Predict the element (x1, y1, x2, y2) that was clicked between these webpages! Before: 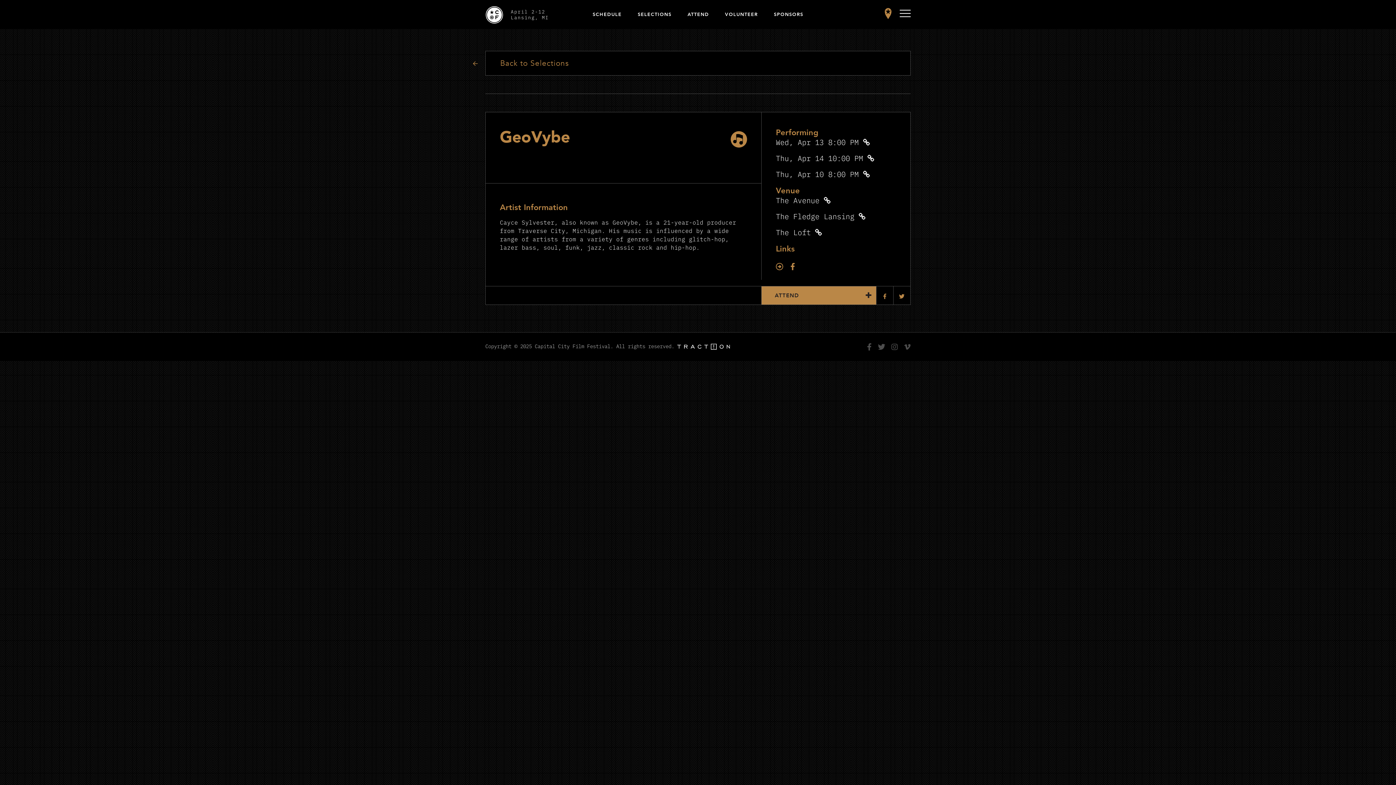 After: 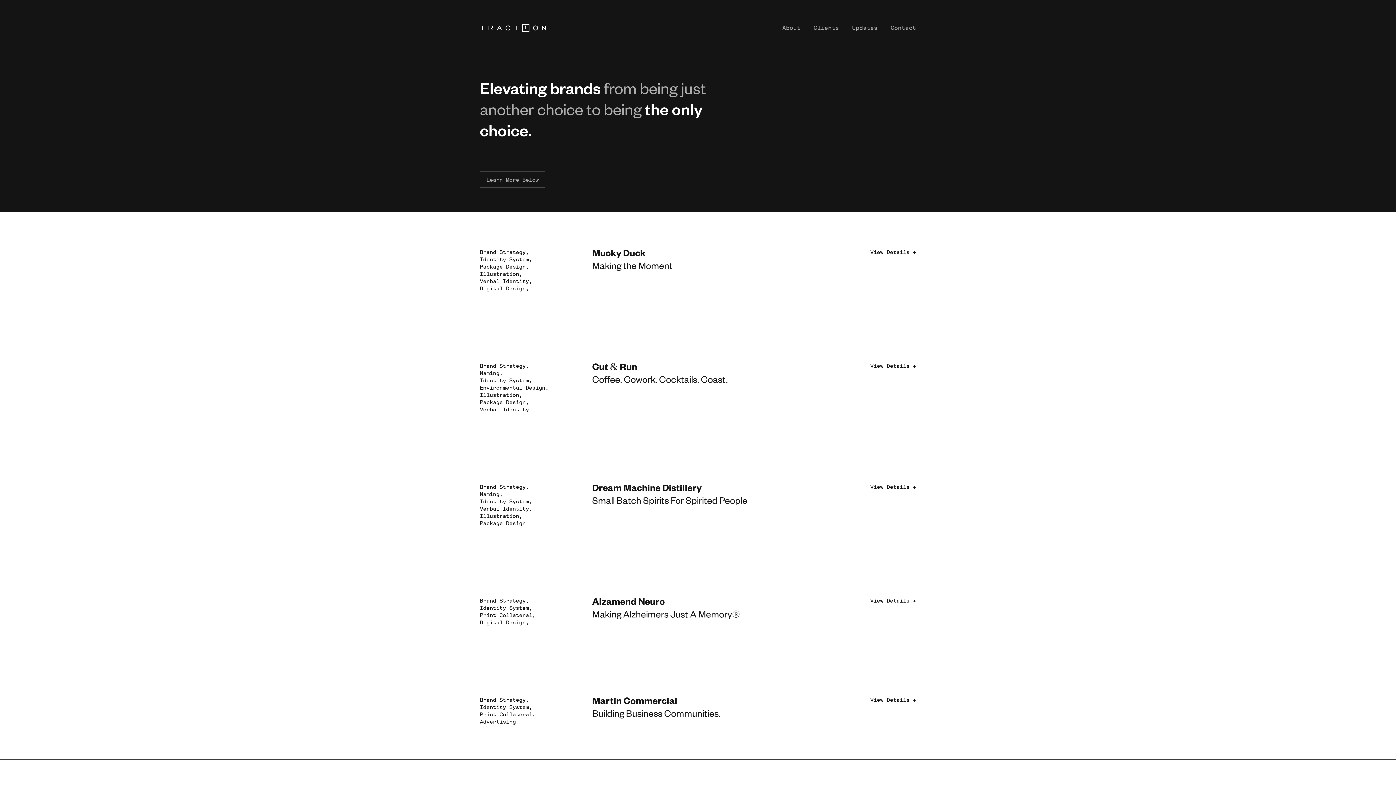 Action: bbox: (677, 342, 730, 349)